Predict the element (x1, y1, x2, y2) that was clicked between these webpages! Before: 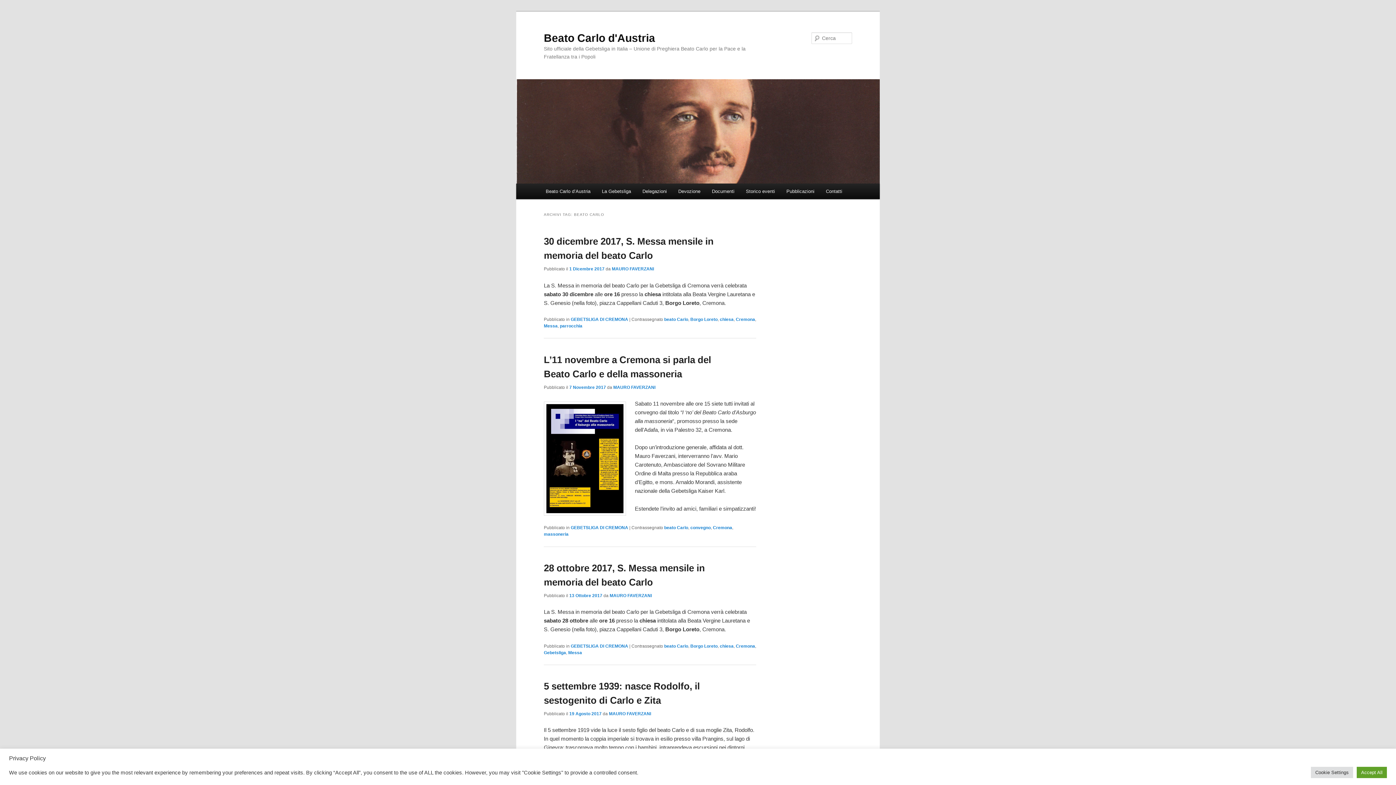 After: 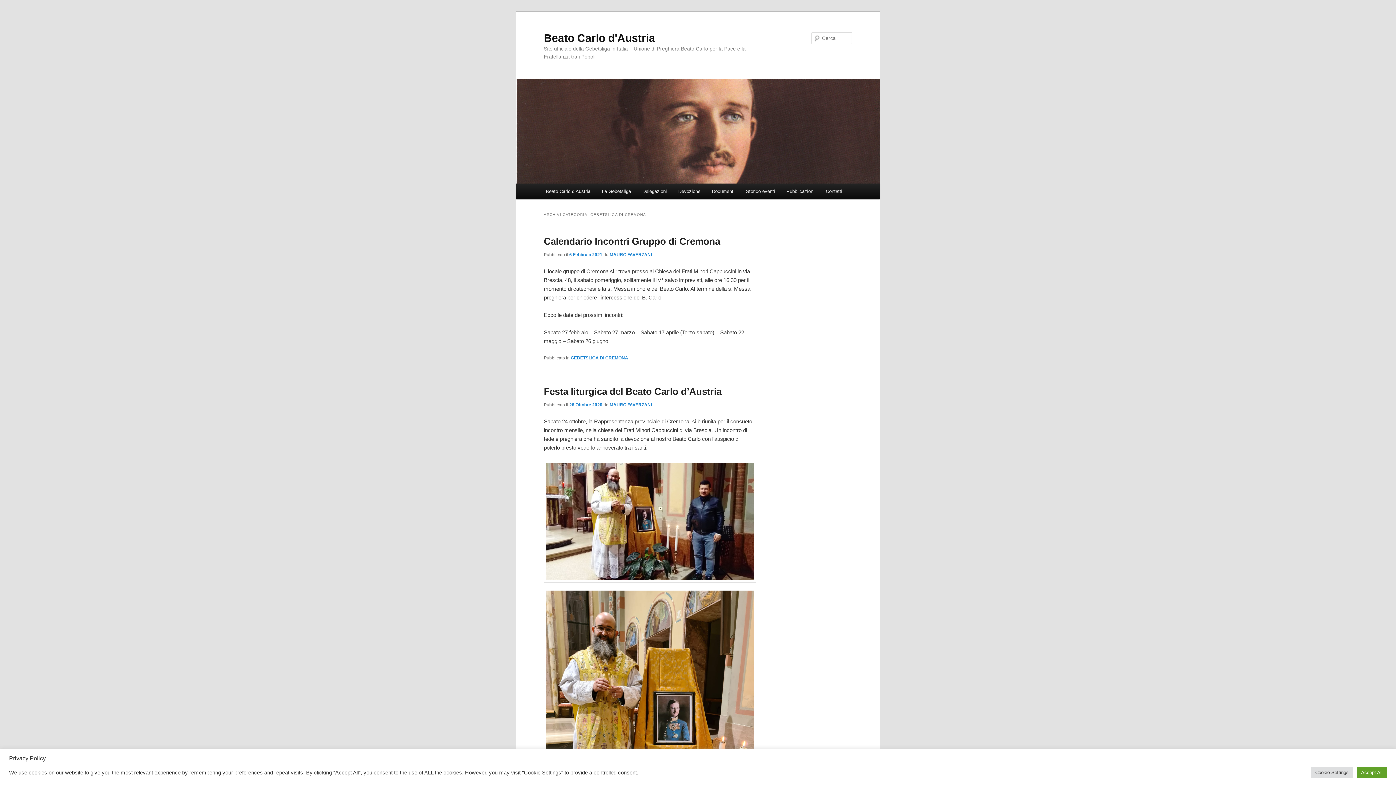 Action: label: GEBETSLIGA DI CREMONA bbox: (570, 317, 628, 322)